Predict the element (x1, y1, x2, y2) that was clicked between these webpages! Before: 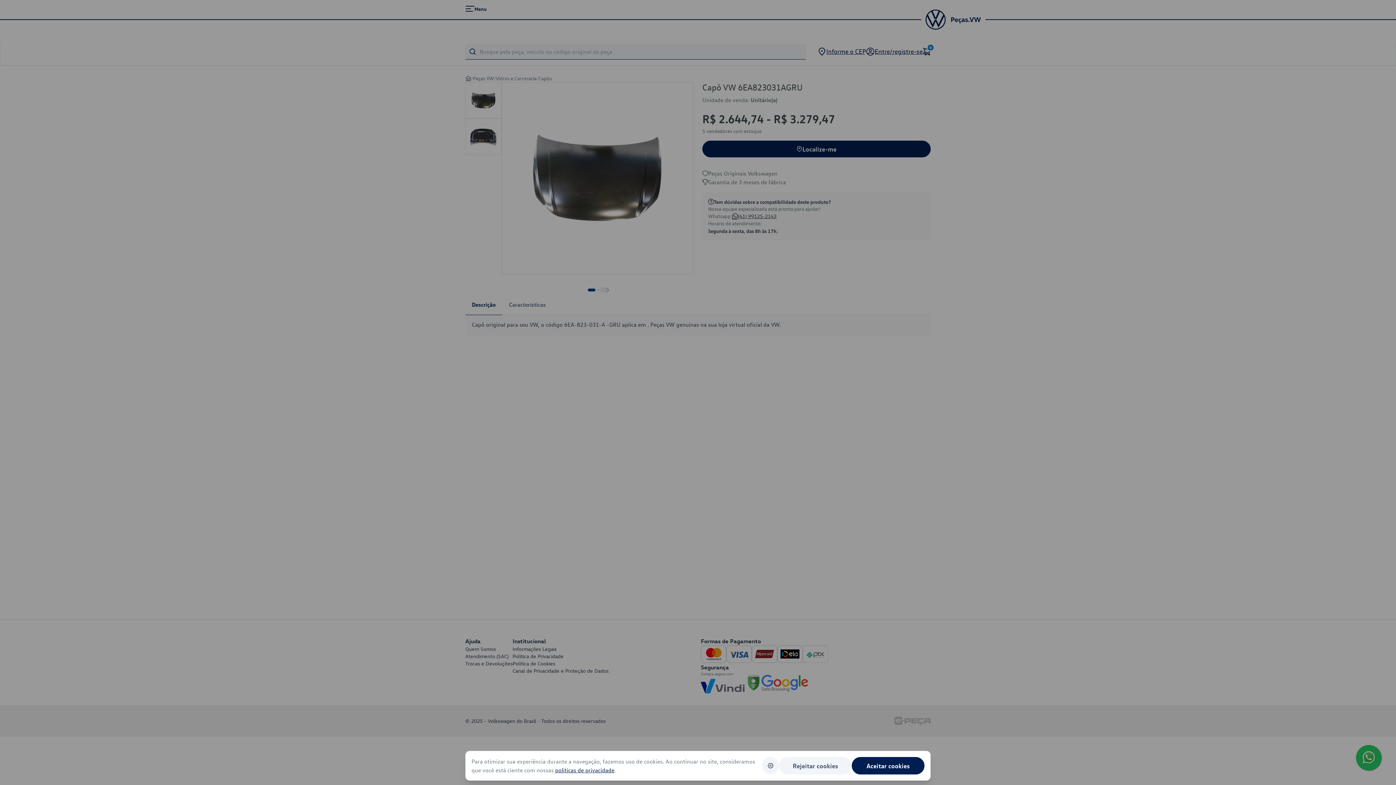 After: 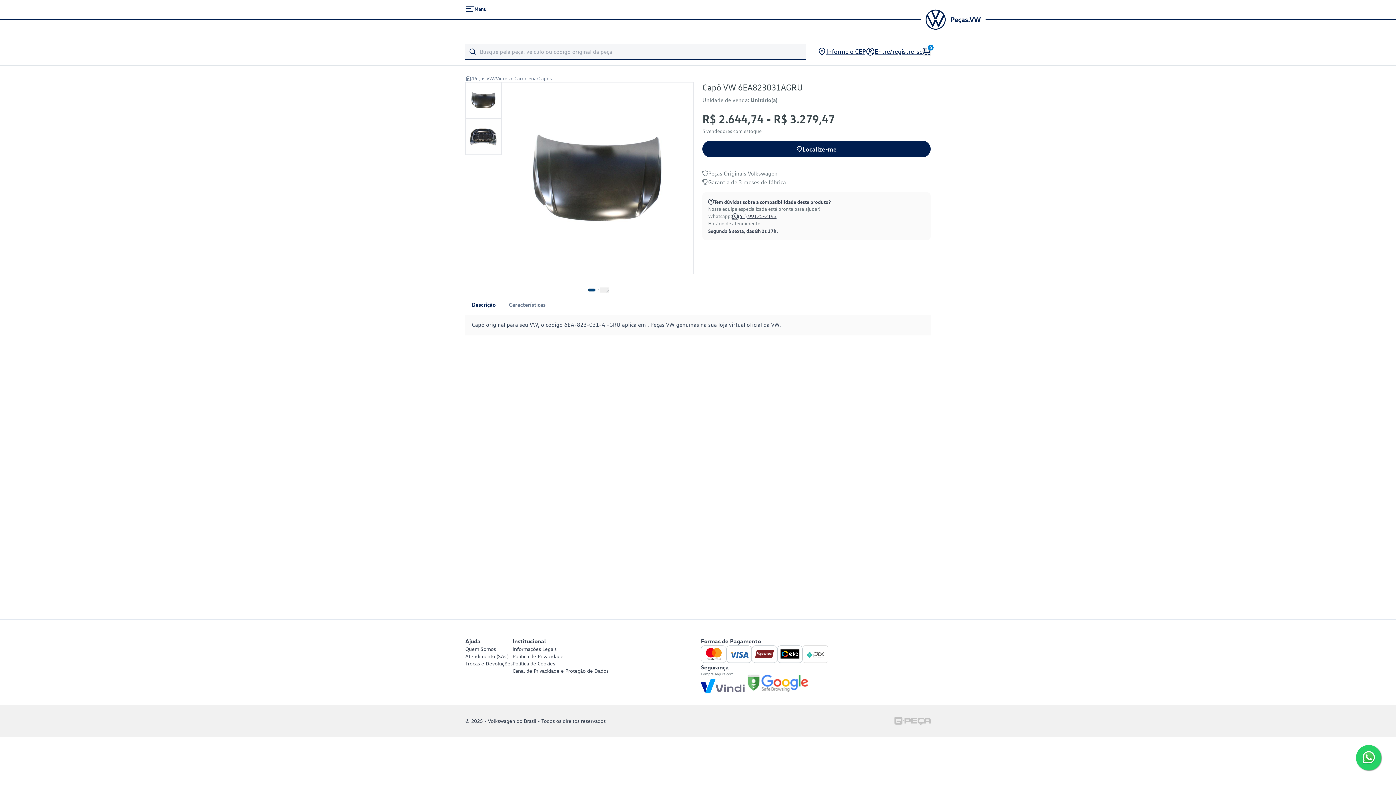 Action: bbox: (852, 757, 924, 774) label: Aceitar cookies